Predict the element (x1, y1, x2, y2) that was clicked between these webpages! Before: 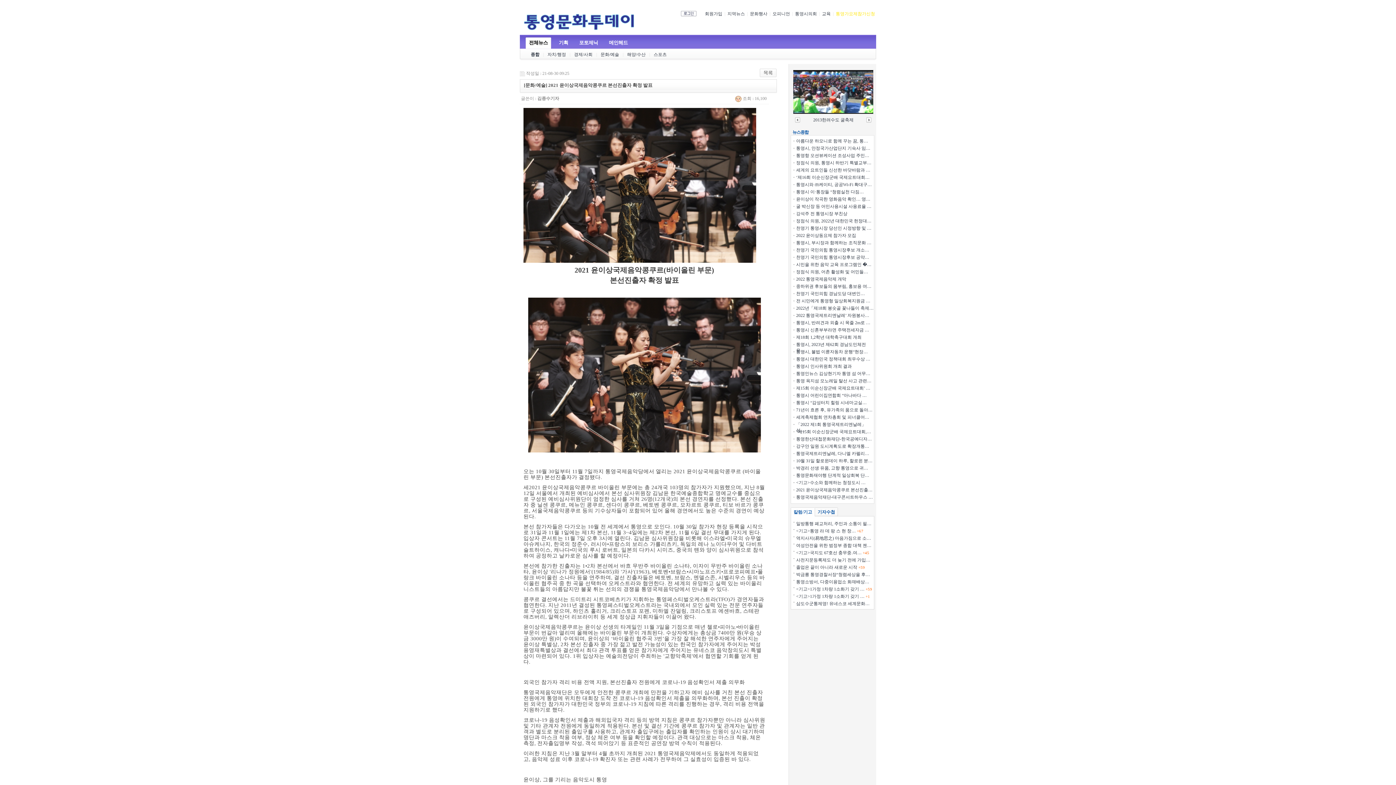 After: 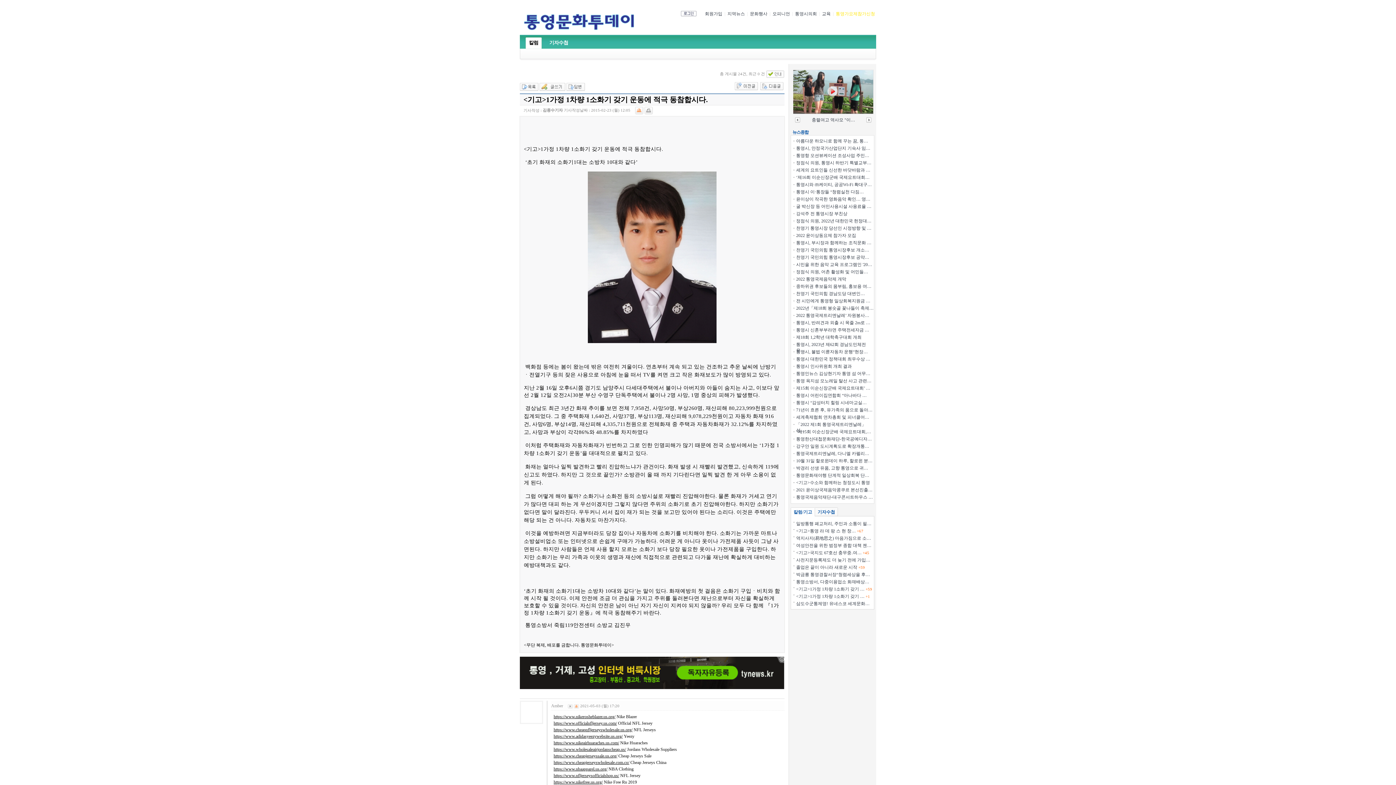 Action: label: <기고>1가정 1차량 1소화기 갖기 … +59 bbox: (796, 586, 872, 592)